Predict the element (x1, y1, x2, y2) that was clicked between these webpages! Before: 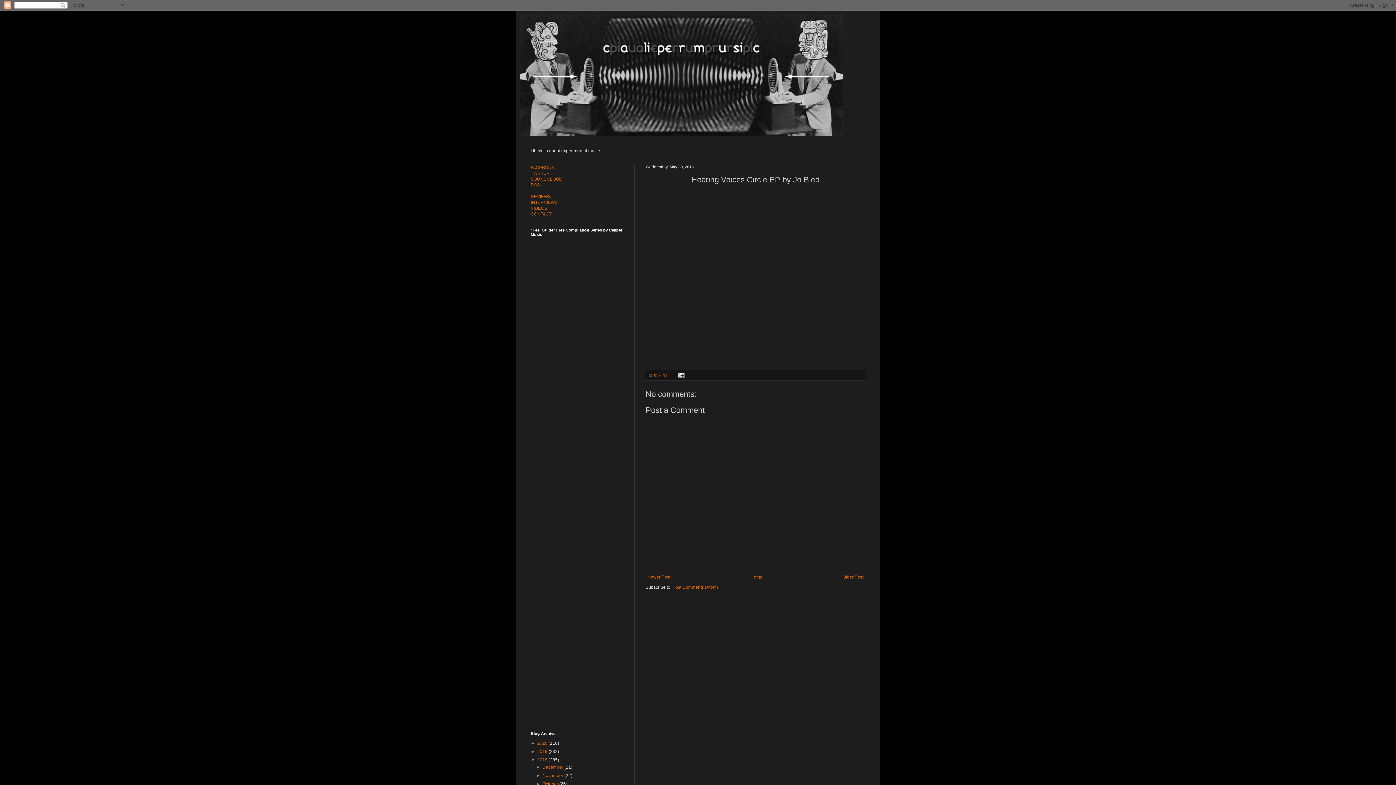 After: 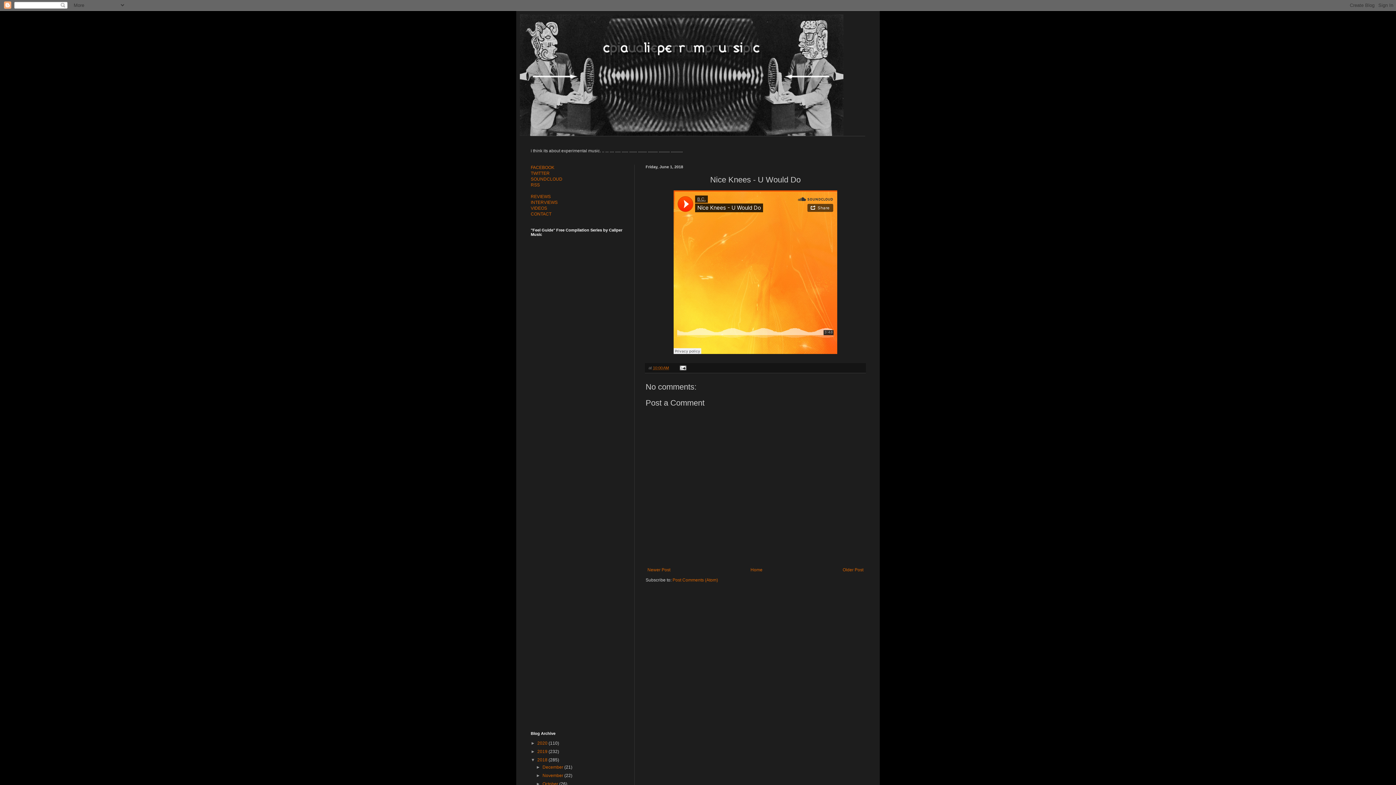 Action: label: Newer Post bbox: (645, 572, 672, 581)